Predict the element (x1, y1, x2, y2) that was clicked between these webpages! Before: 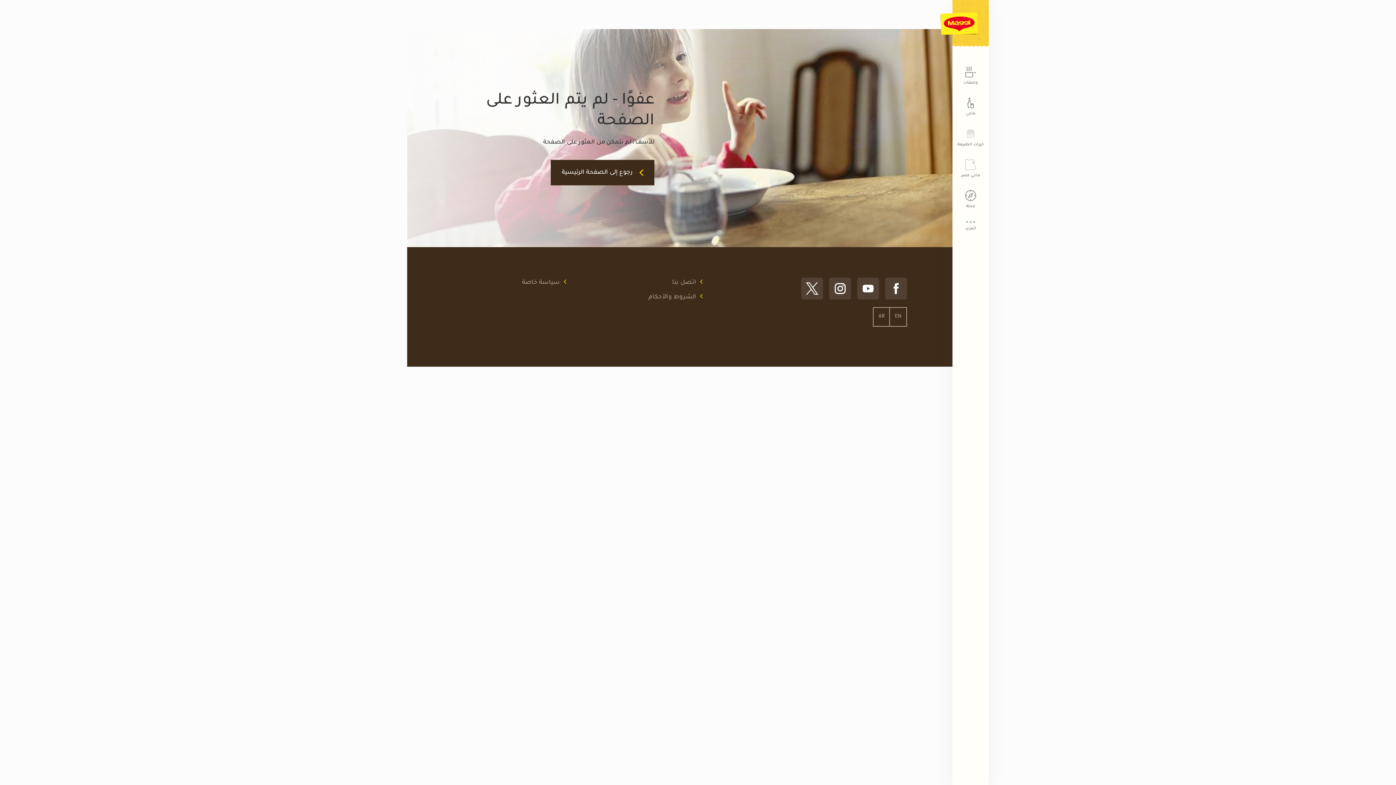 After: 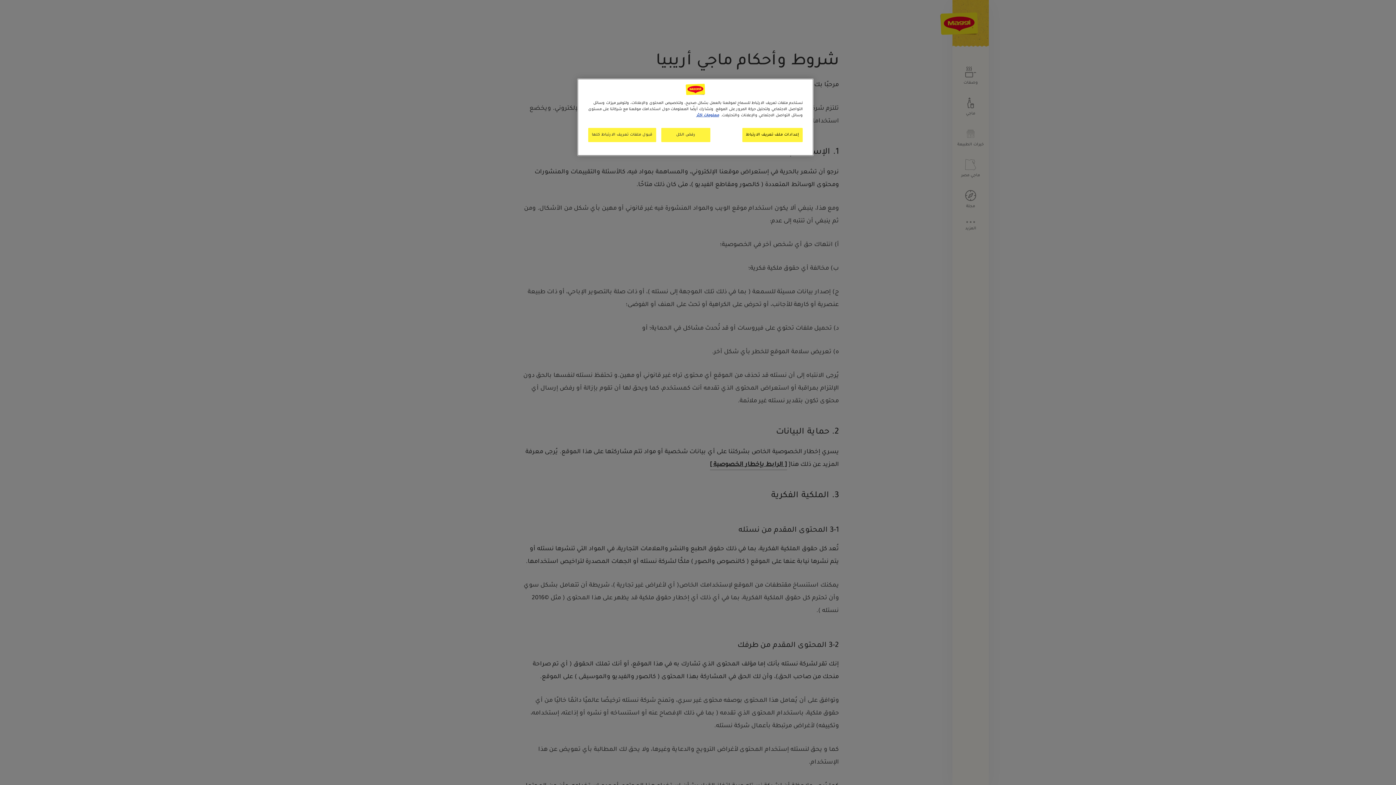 Action: bbox: (648, 292, 696, 302) label: الشروط والأحكام